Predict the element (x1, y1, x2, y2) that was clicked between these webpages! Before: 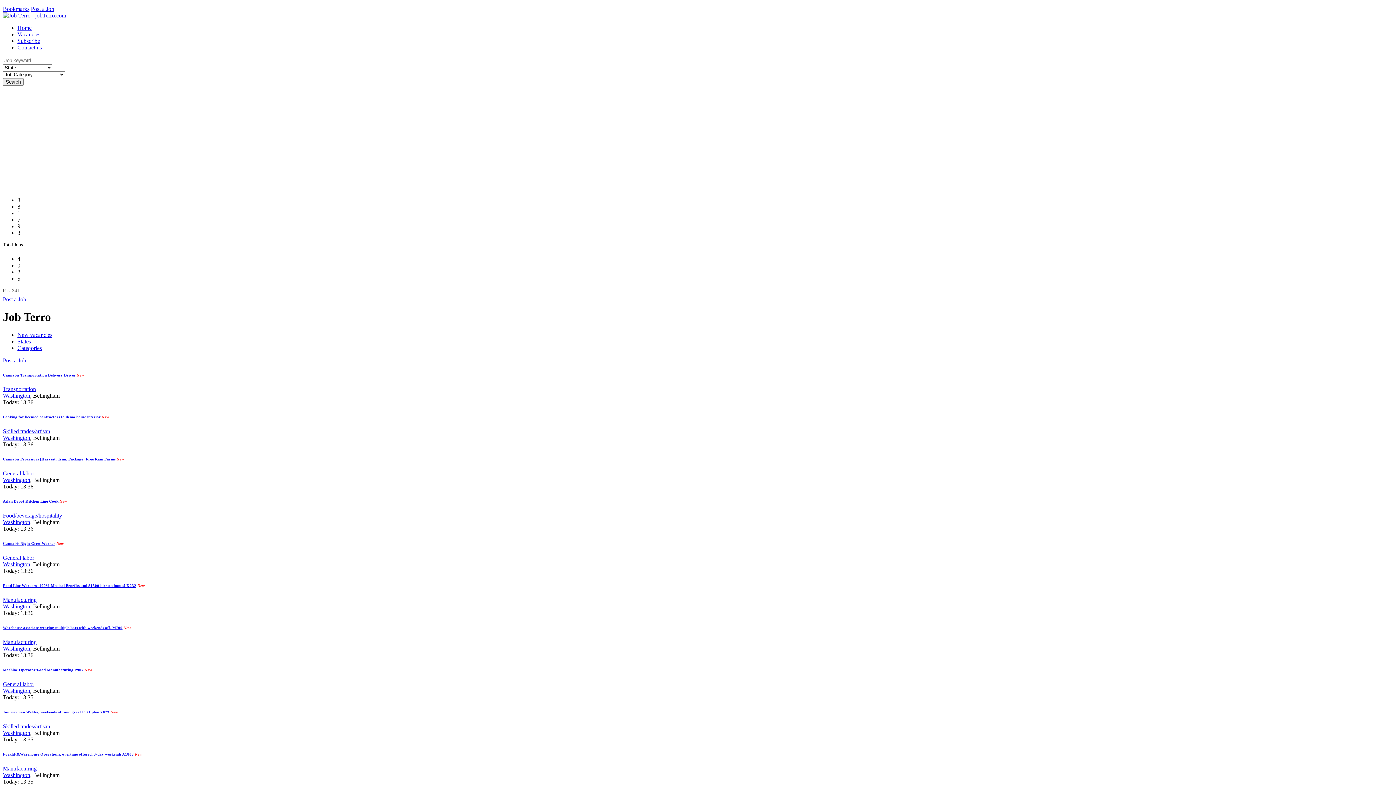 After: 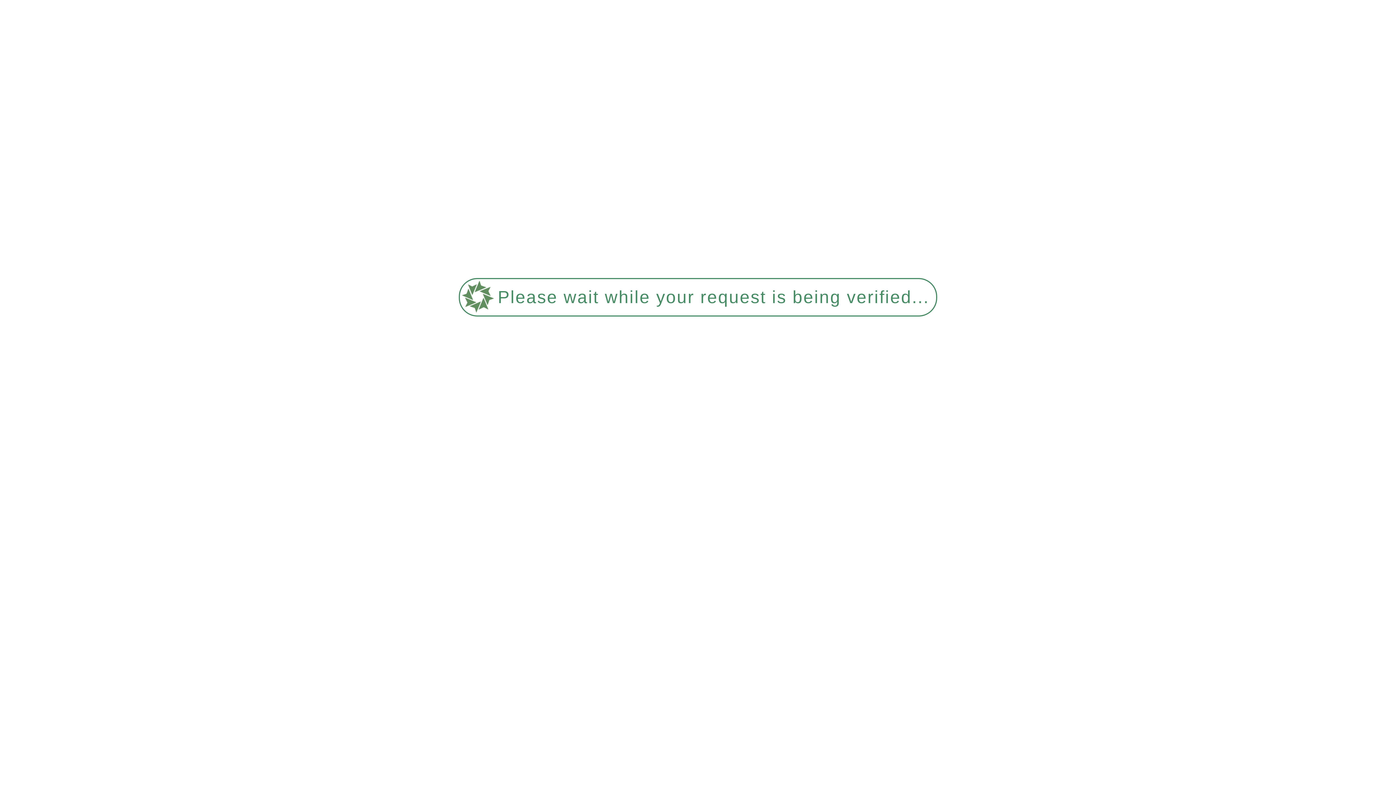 Action: bbox: (2, 597, 36, 603) label: Manufacturing